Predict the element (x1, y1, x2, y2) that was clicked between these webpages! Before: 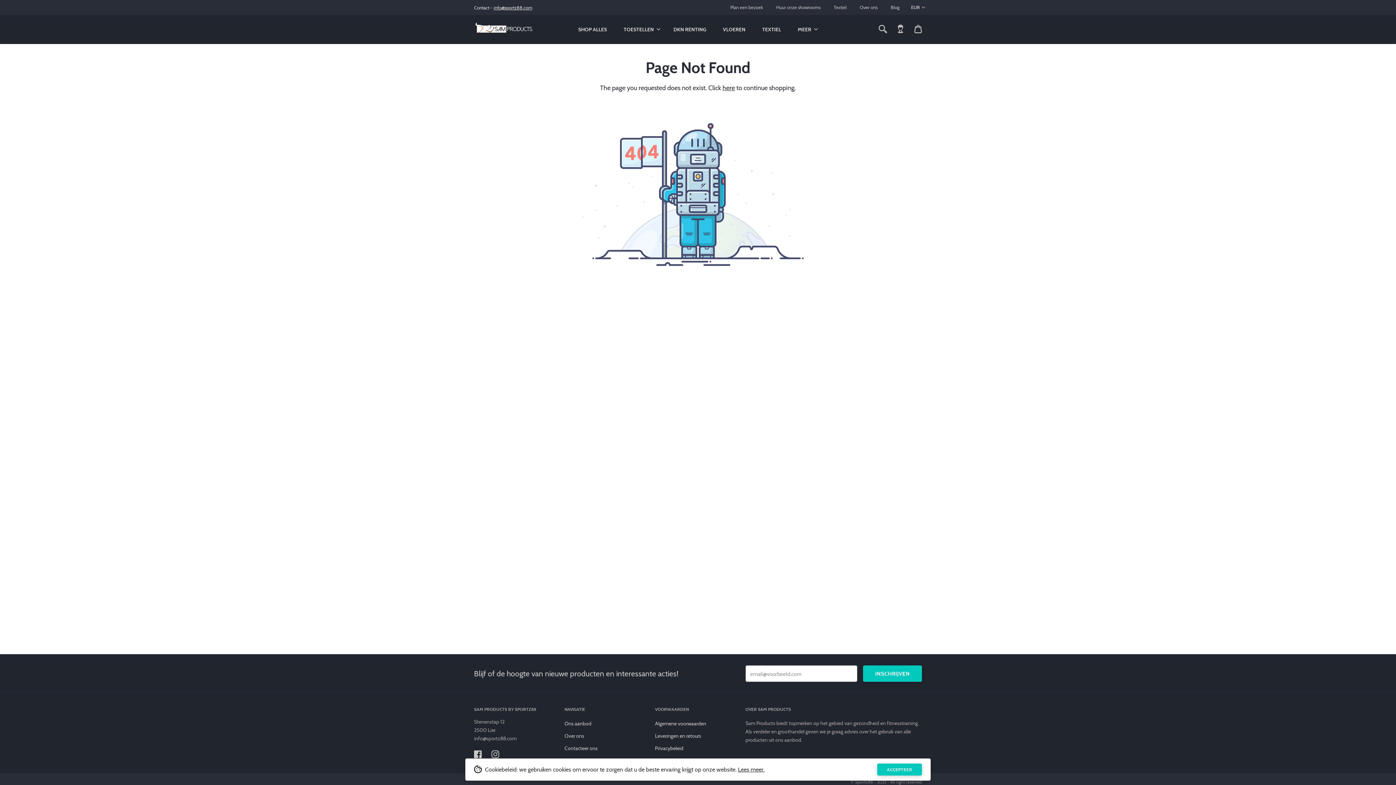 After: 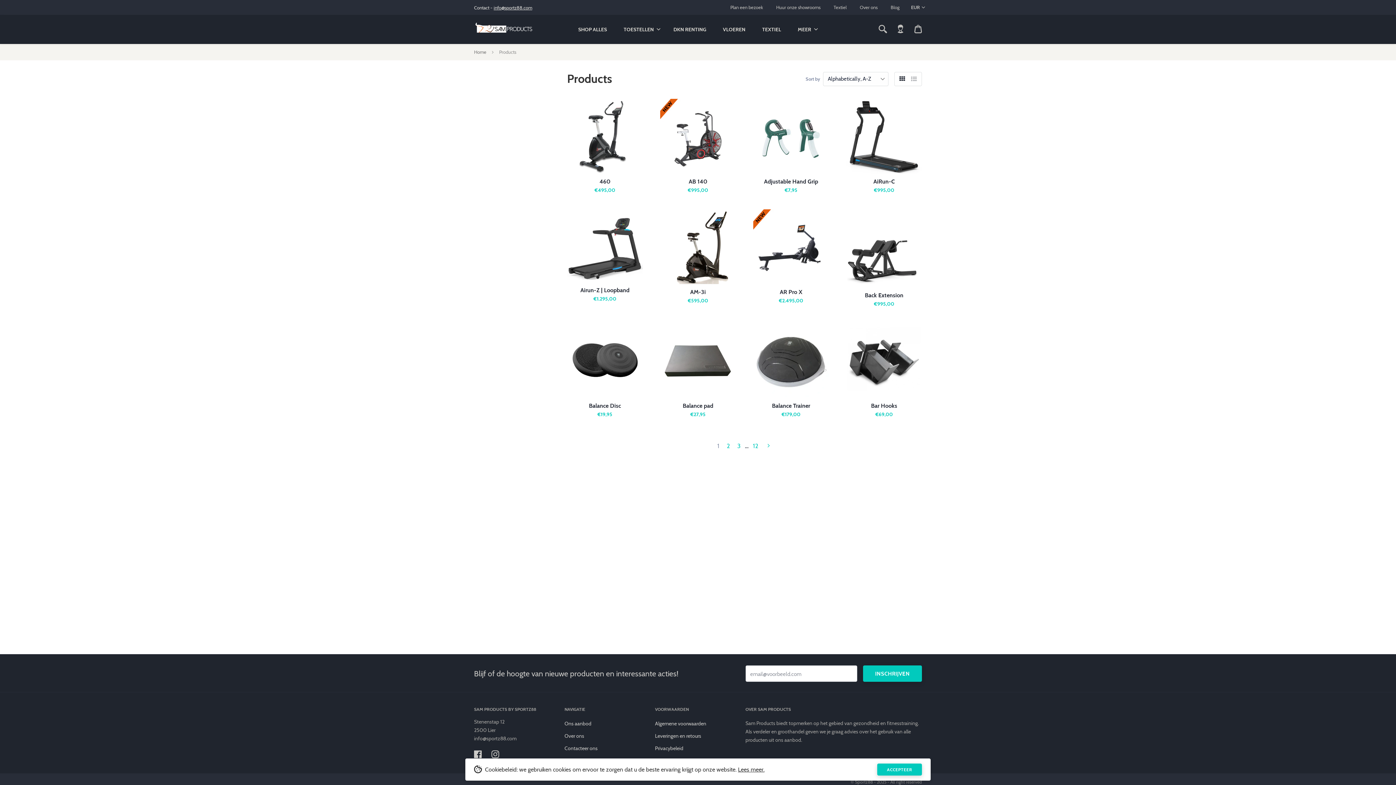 Action: bbox: (722, 84, 735, 92) label: here